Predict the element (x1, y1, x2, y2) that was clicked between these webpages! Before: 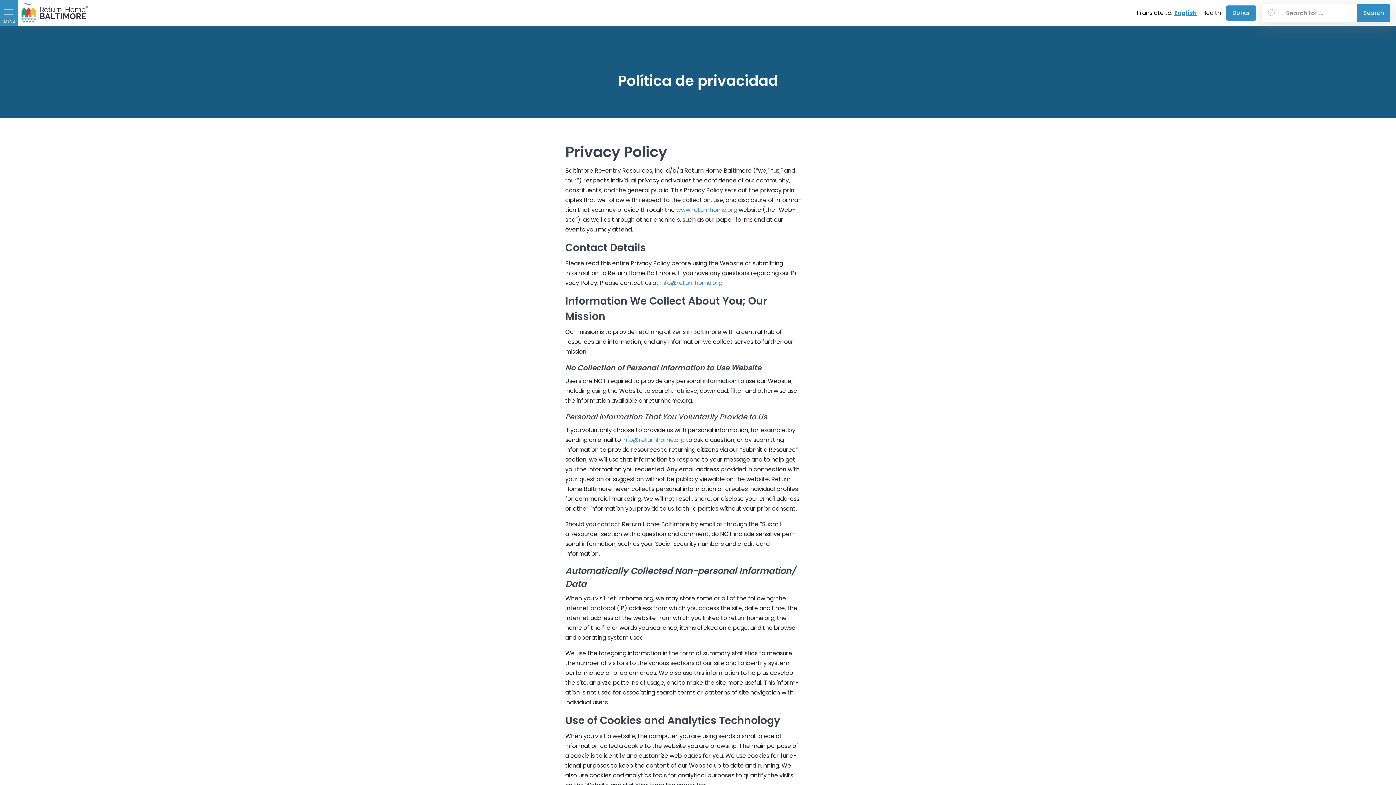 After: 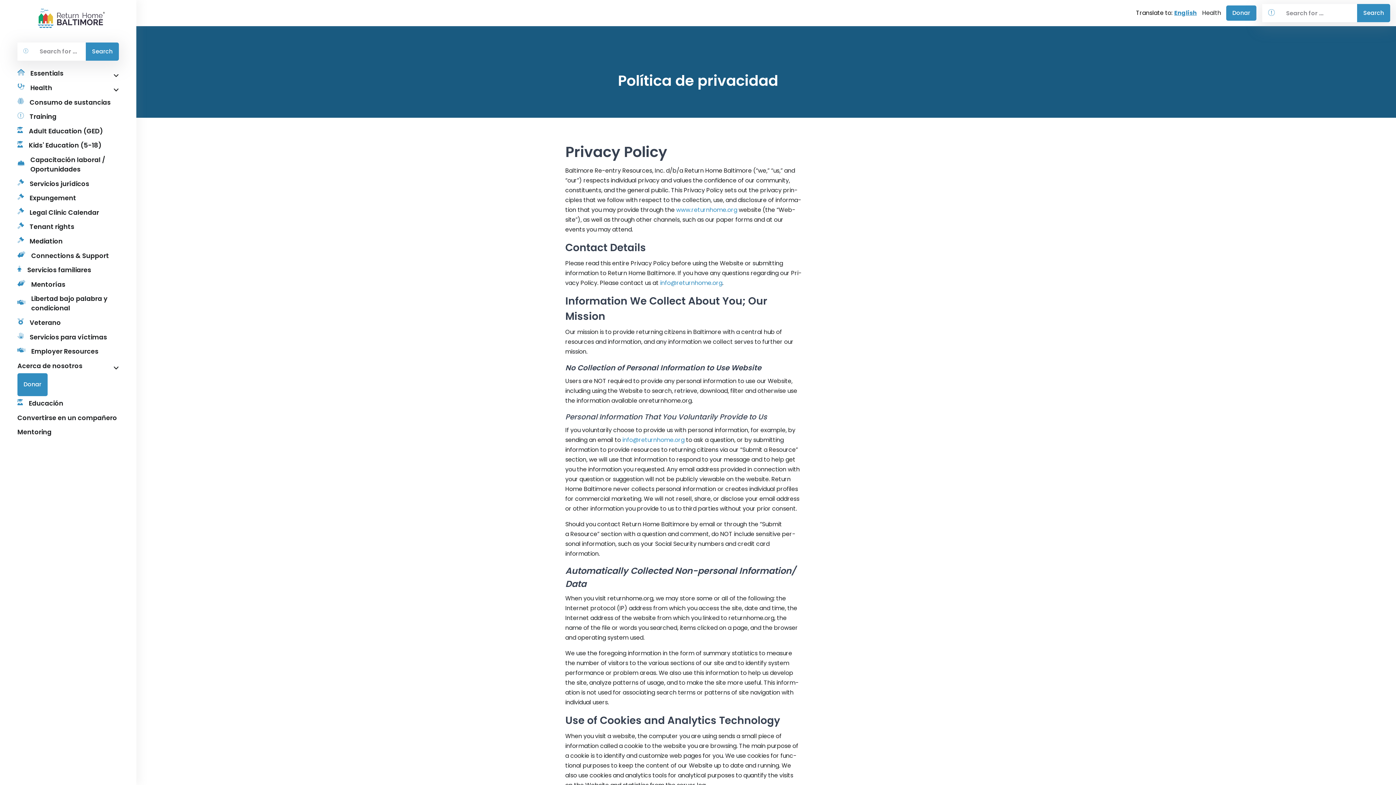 Action: label: MENU bbox: (0, 0, 17, 26)